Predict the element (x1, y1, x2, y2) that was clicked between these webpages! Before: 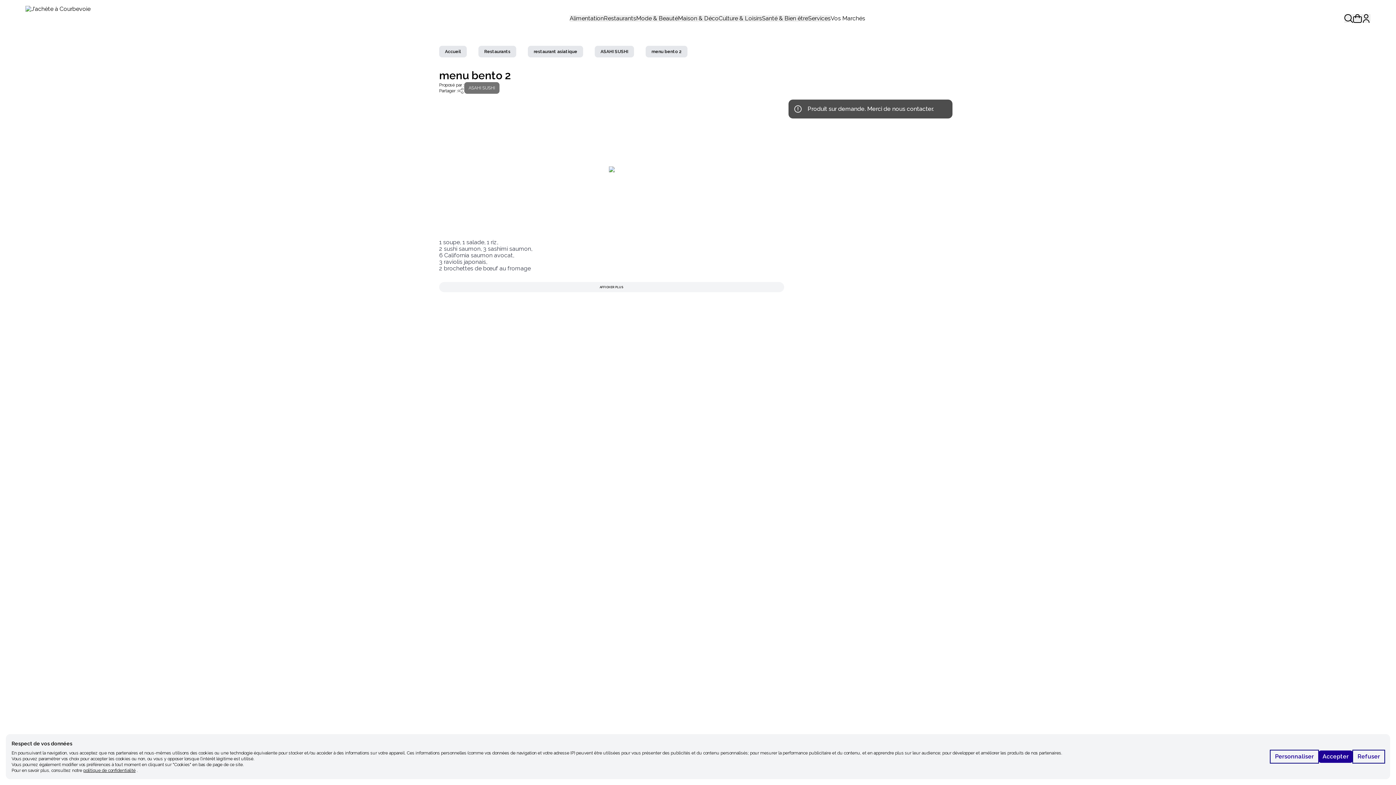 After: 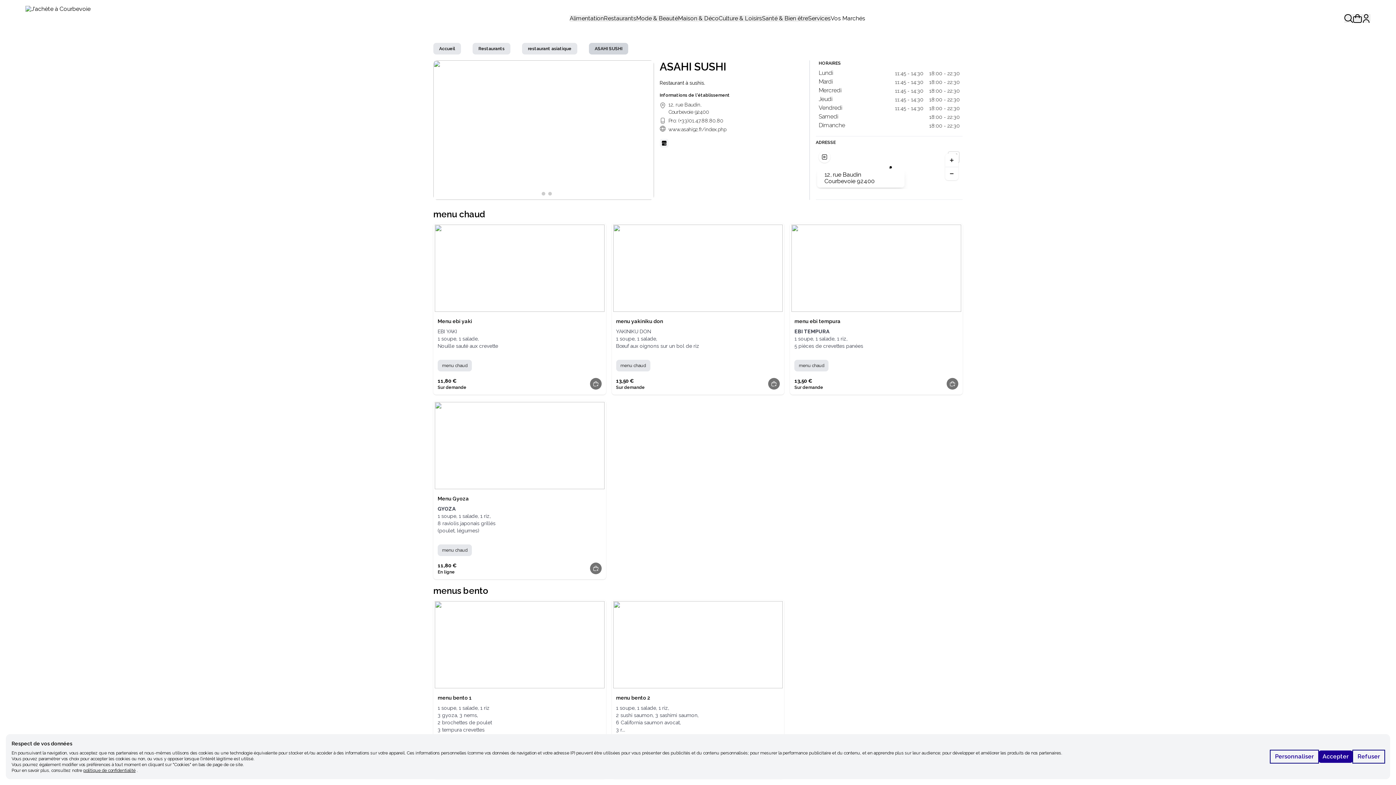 Action: bbox: (594, 45, 641, 60) label: ASAHI SUSHI